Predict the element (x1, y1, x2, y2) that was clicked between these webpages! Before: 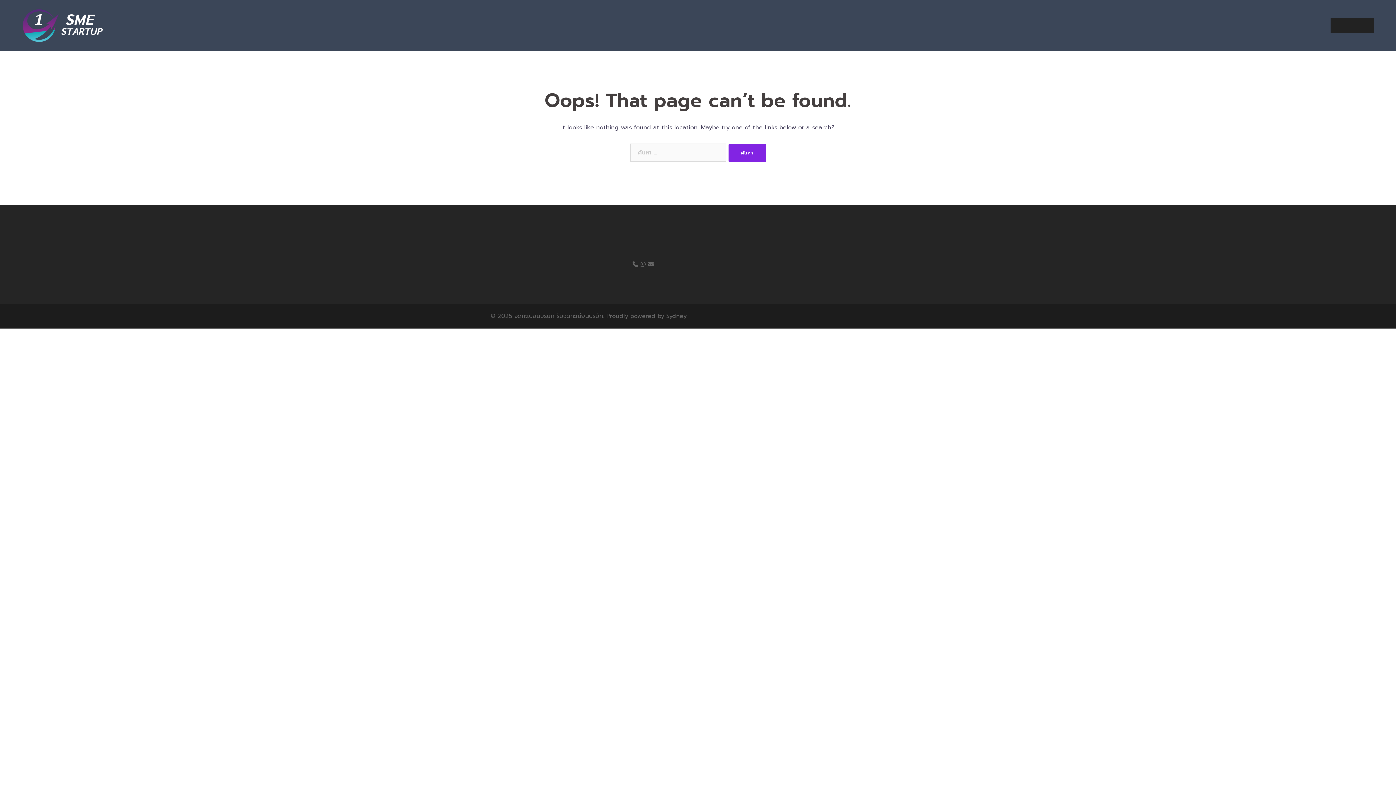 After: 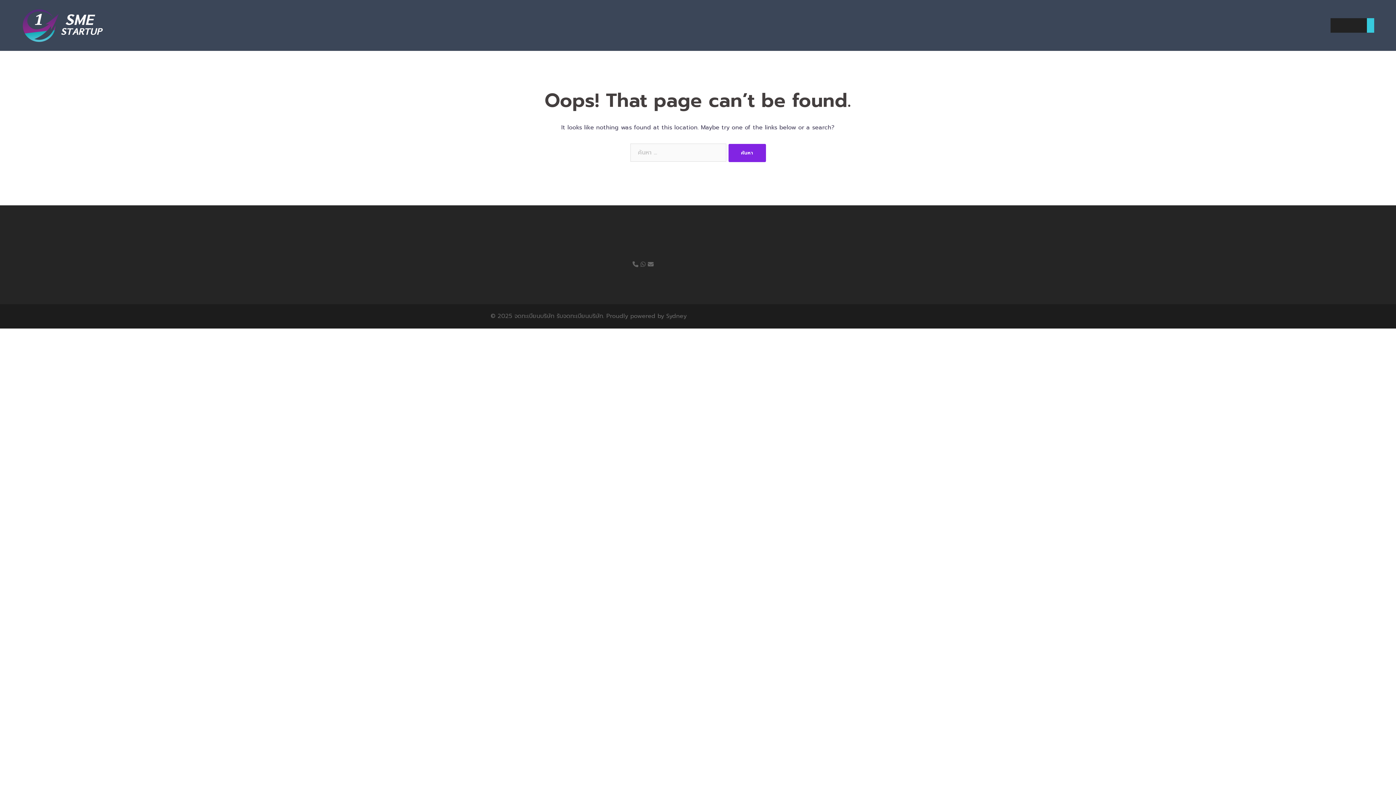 Action: bbox: (1367, 18, 1374, 32)